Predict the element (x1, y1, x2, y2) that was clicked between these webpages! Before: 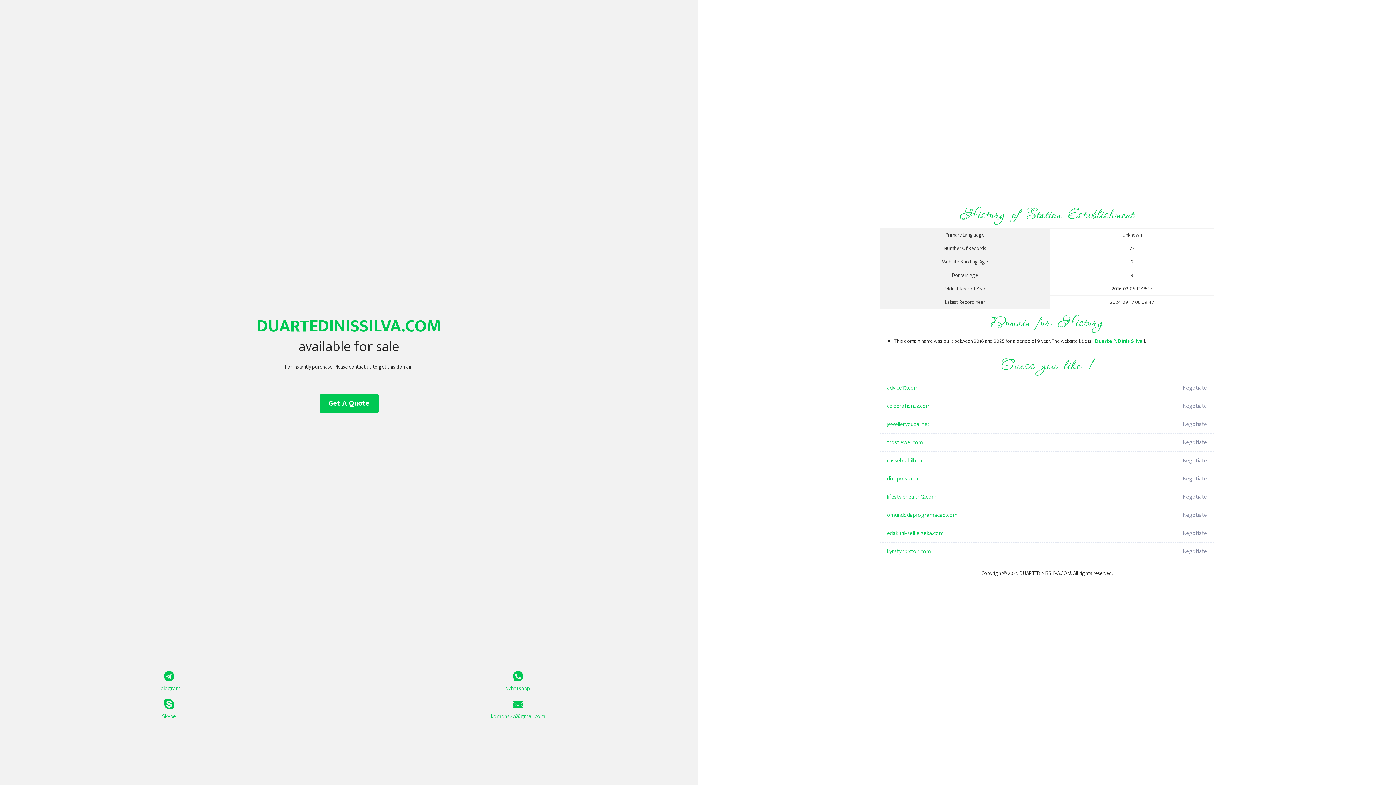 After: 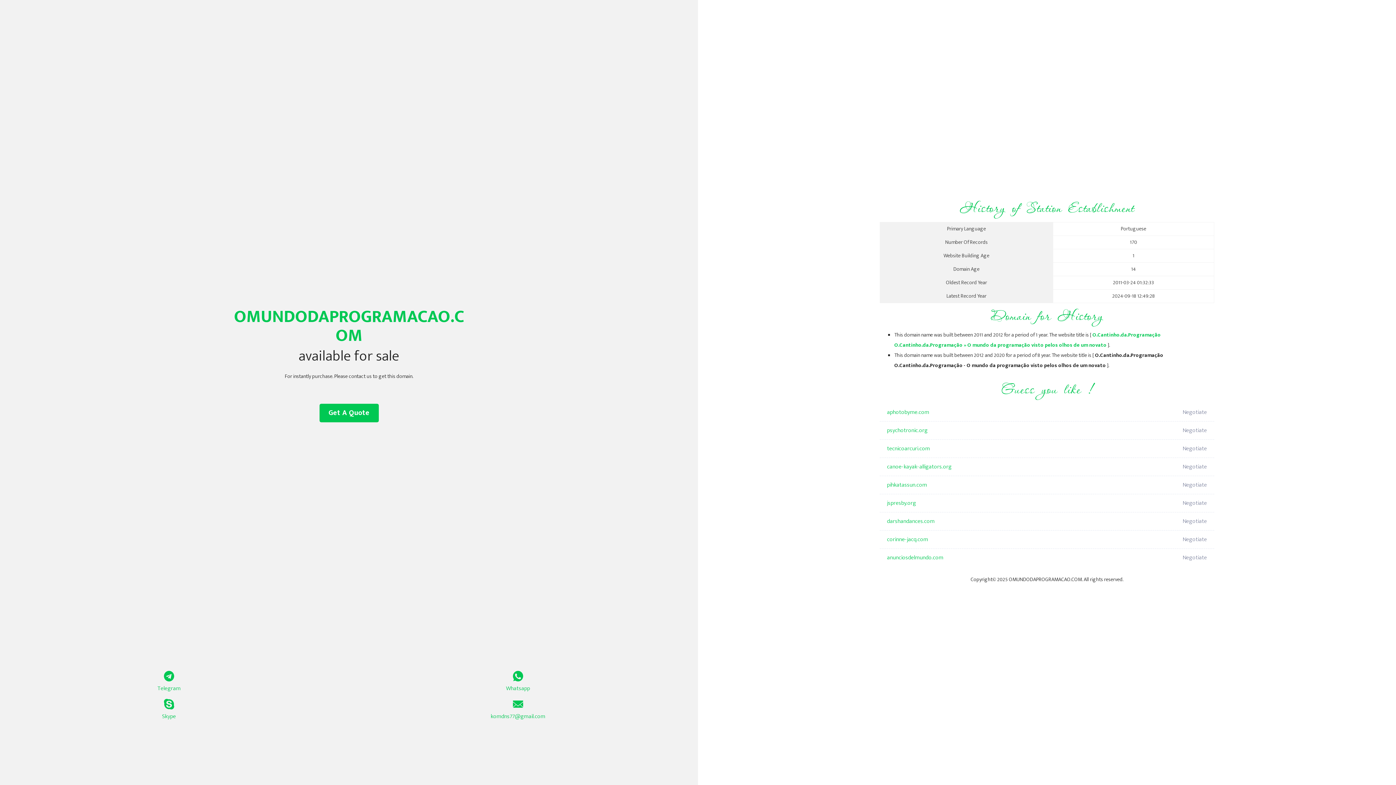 Action: bbox: (887, 506, 1098, 524) label: omundodaprogramacao.com